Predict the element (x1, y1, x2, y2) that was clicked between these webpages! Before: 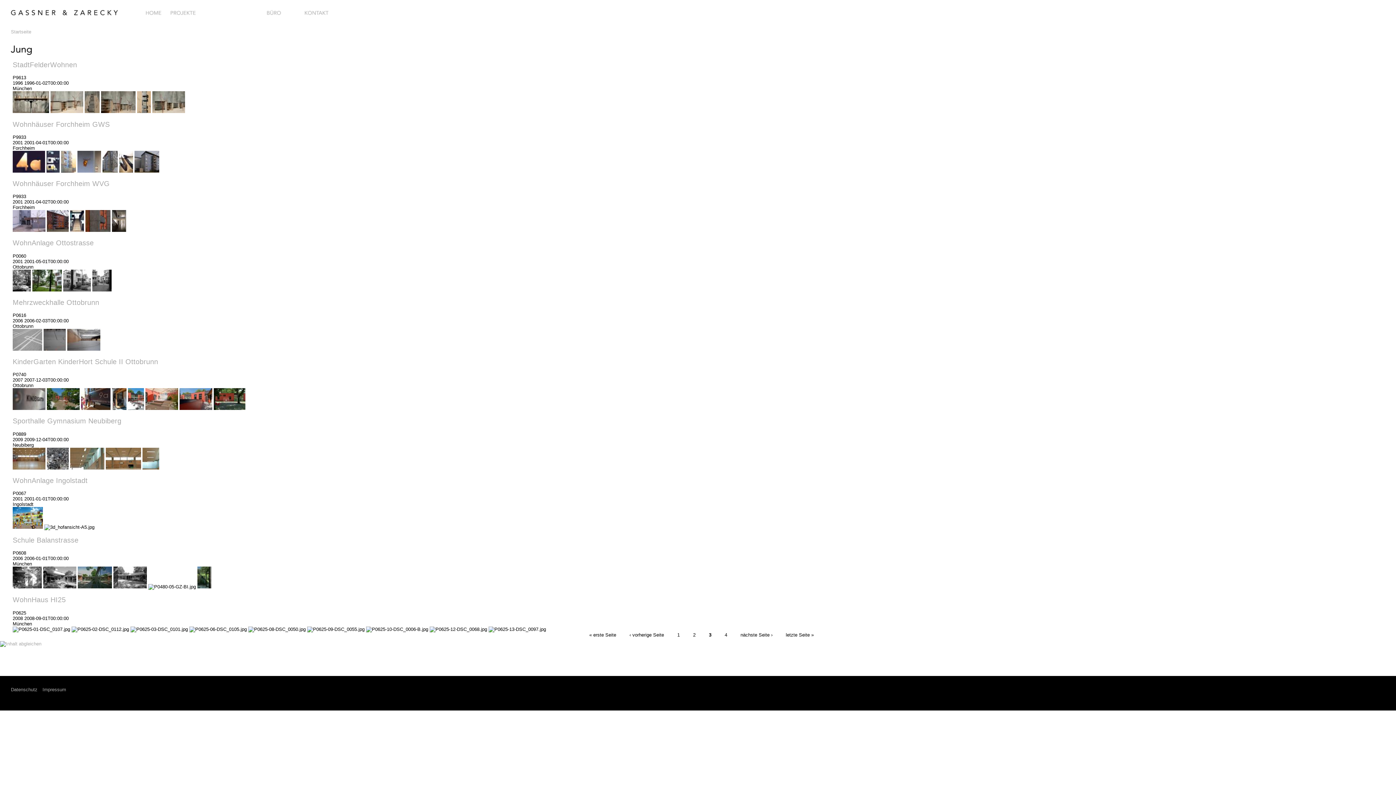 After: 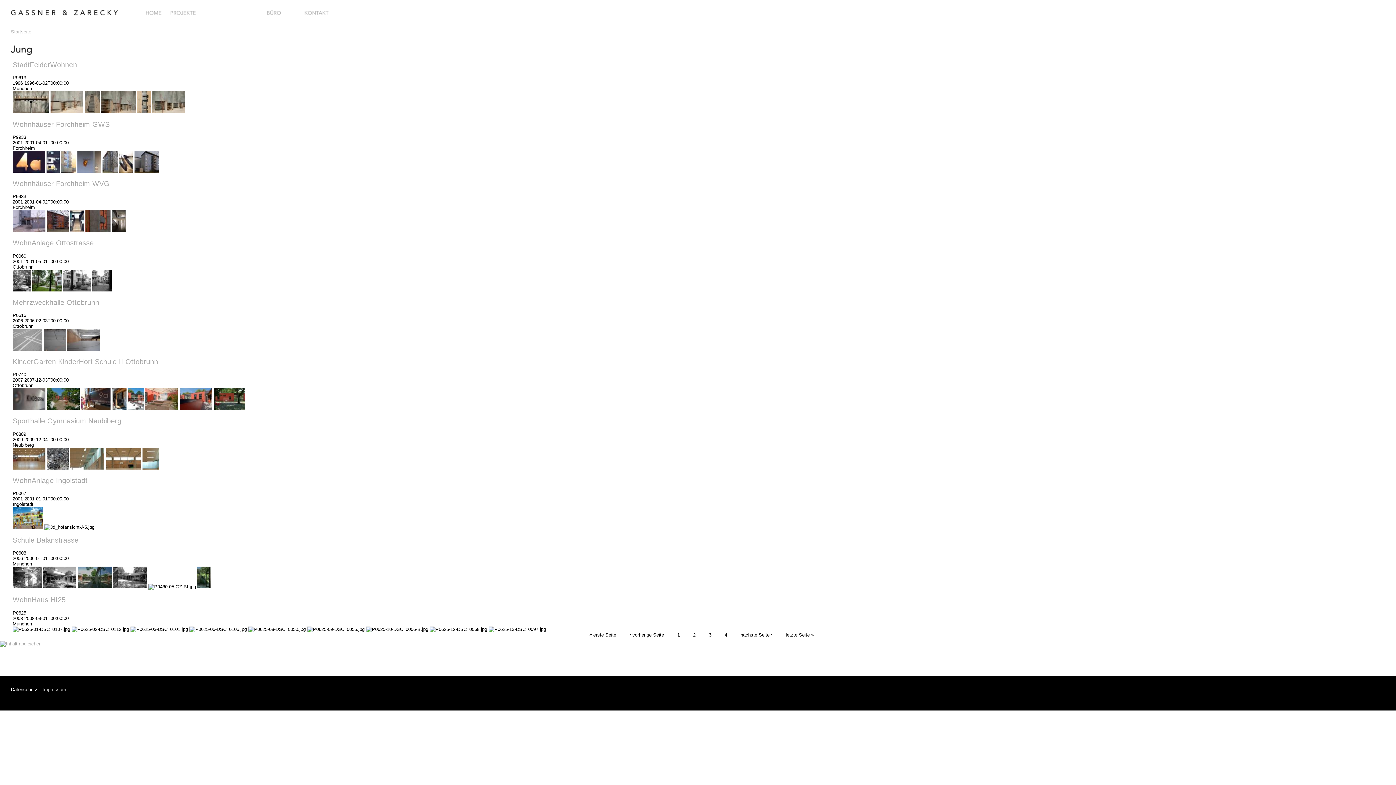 Action: bbox: (10, 687, 37, 692) label: Datenschutz